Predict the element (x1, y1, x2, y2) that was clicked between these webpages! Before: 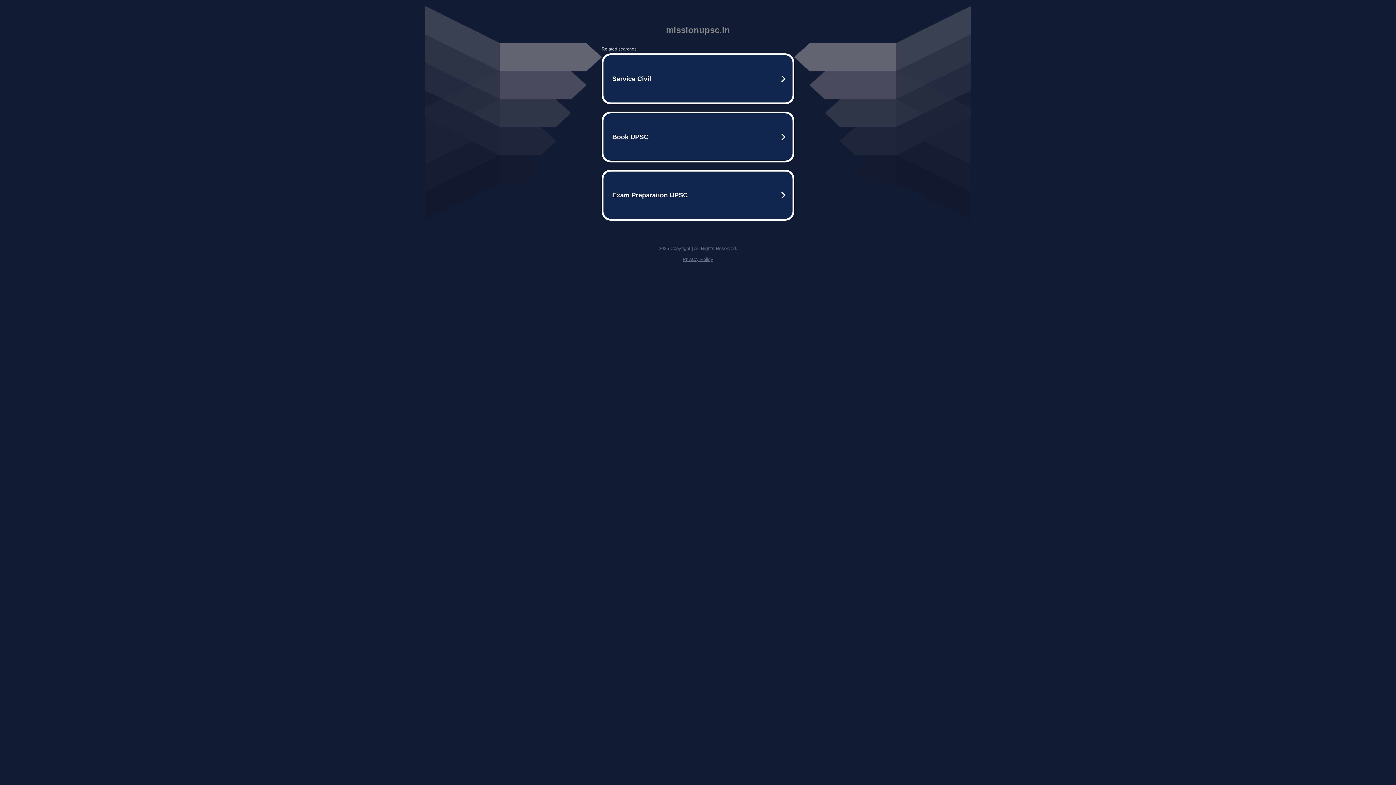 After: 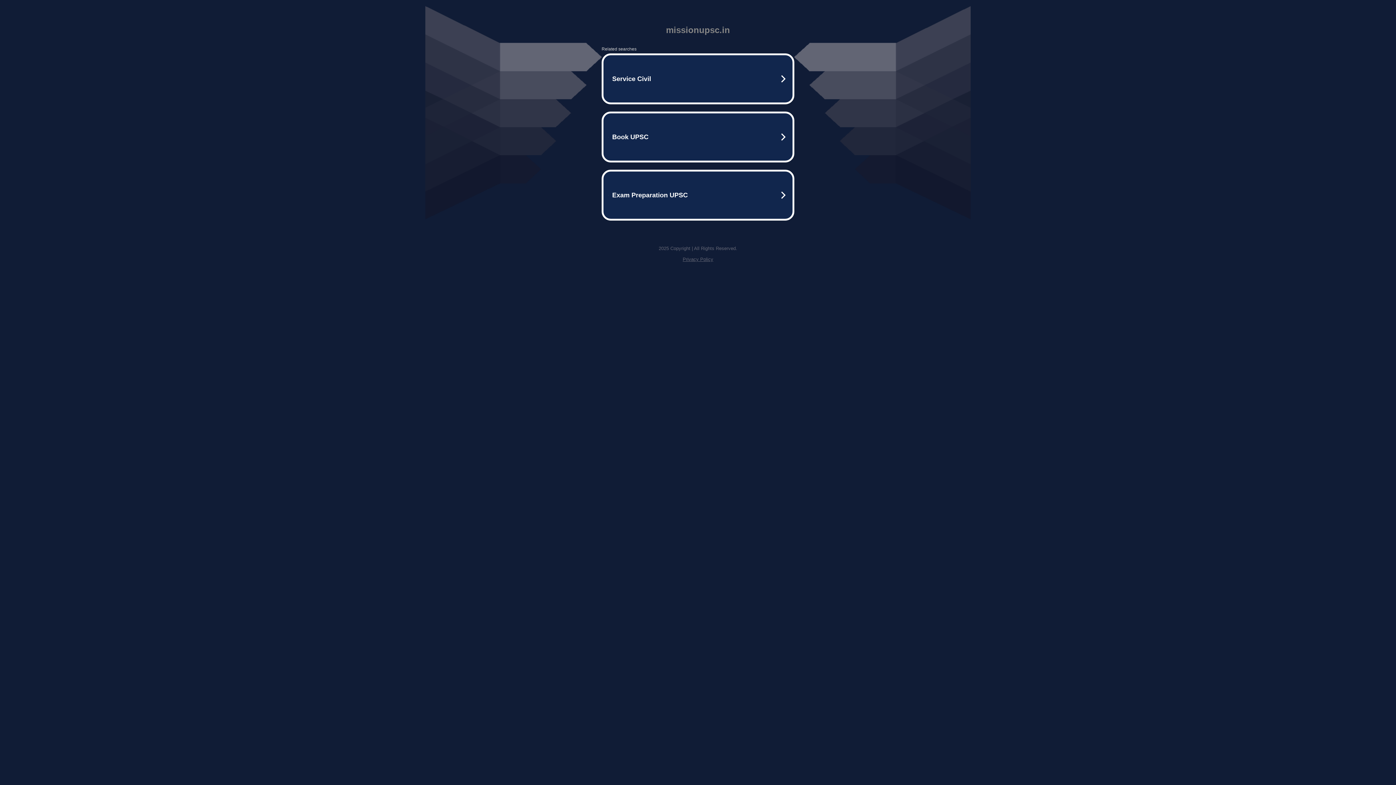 Action: bbox: (682, 256, 713, 262) label: Privacy Policy